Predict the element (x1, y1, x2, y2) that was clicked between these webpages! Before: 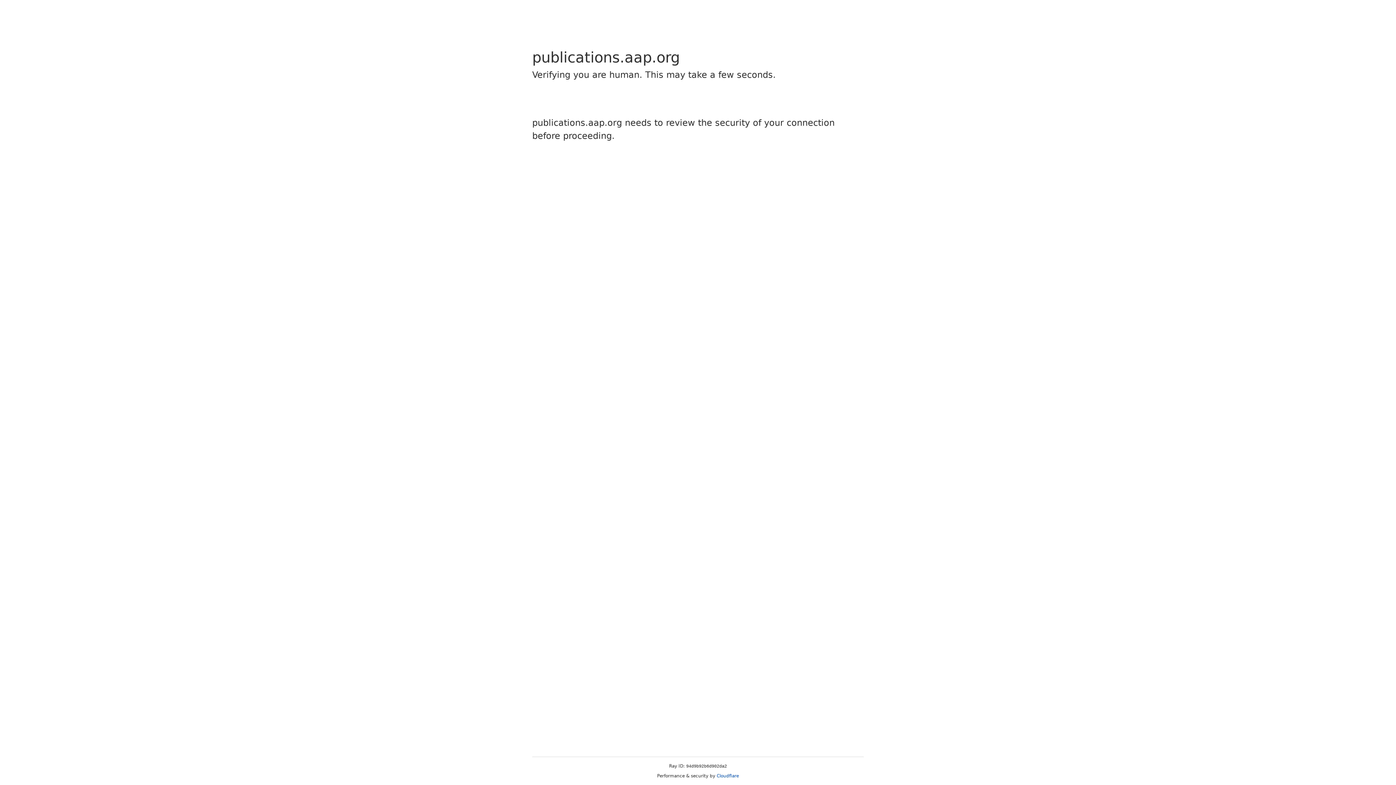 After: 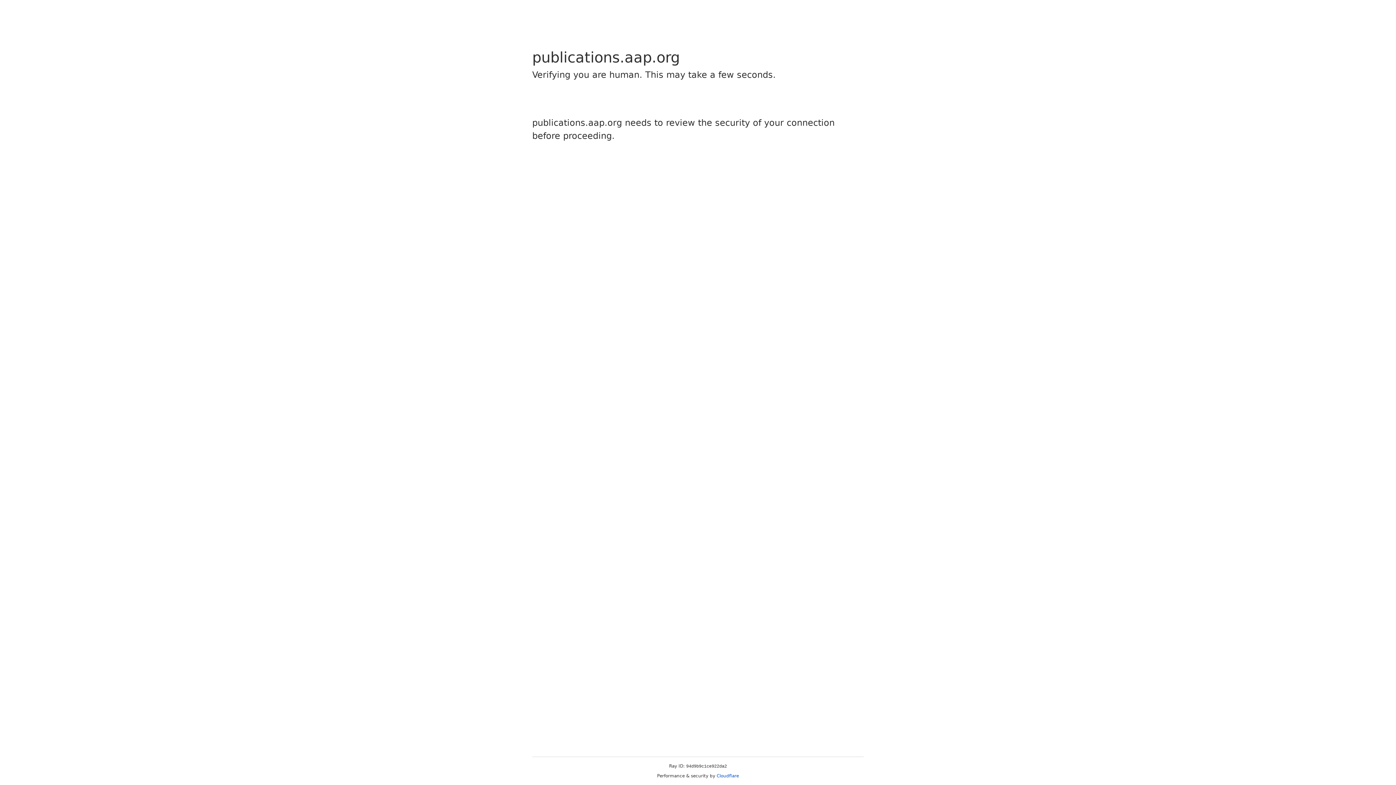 Action: bbox: (716, 773, 739, 778) label: Cloudflare